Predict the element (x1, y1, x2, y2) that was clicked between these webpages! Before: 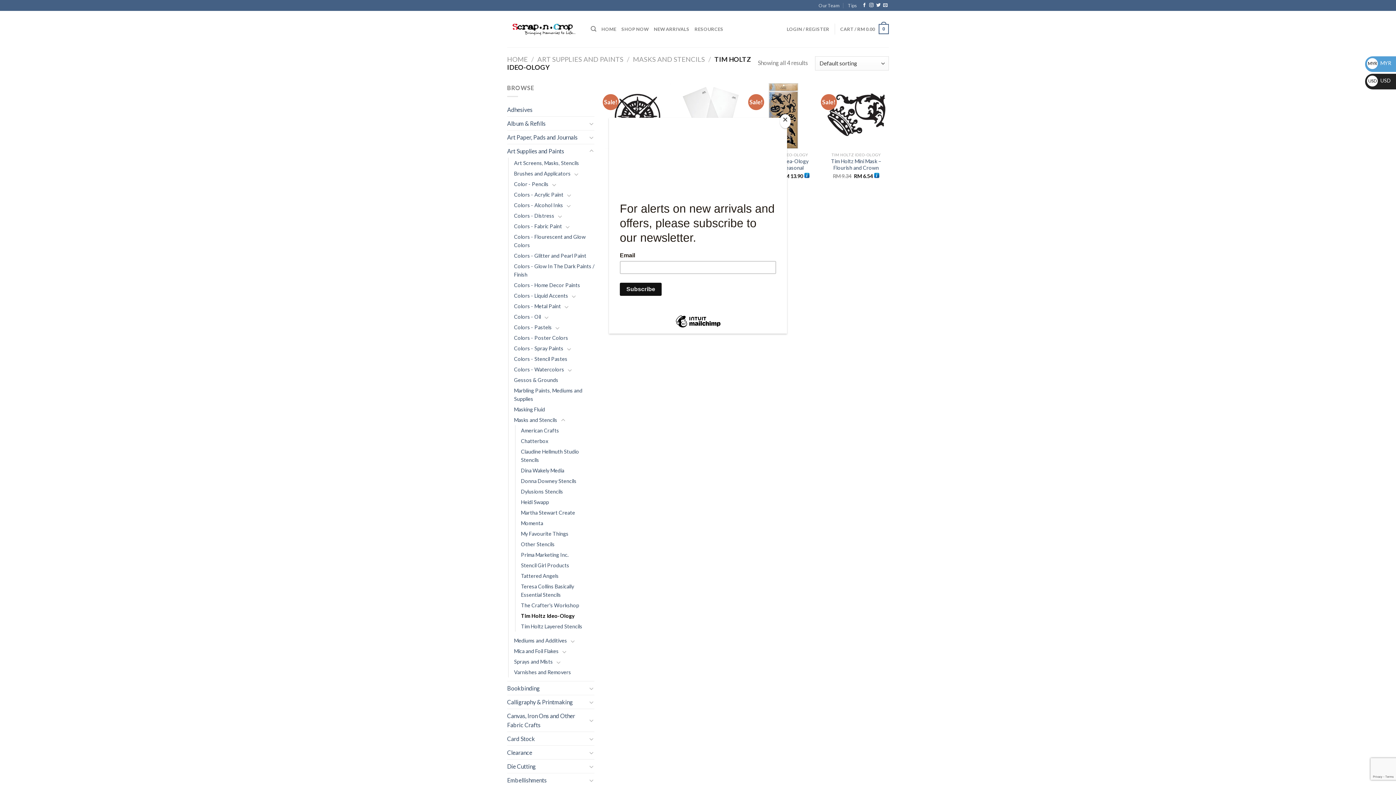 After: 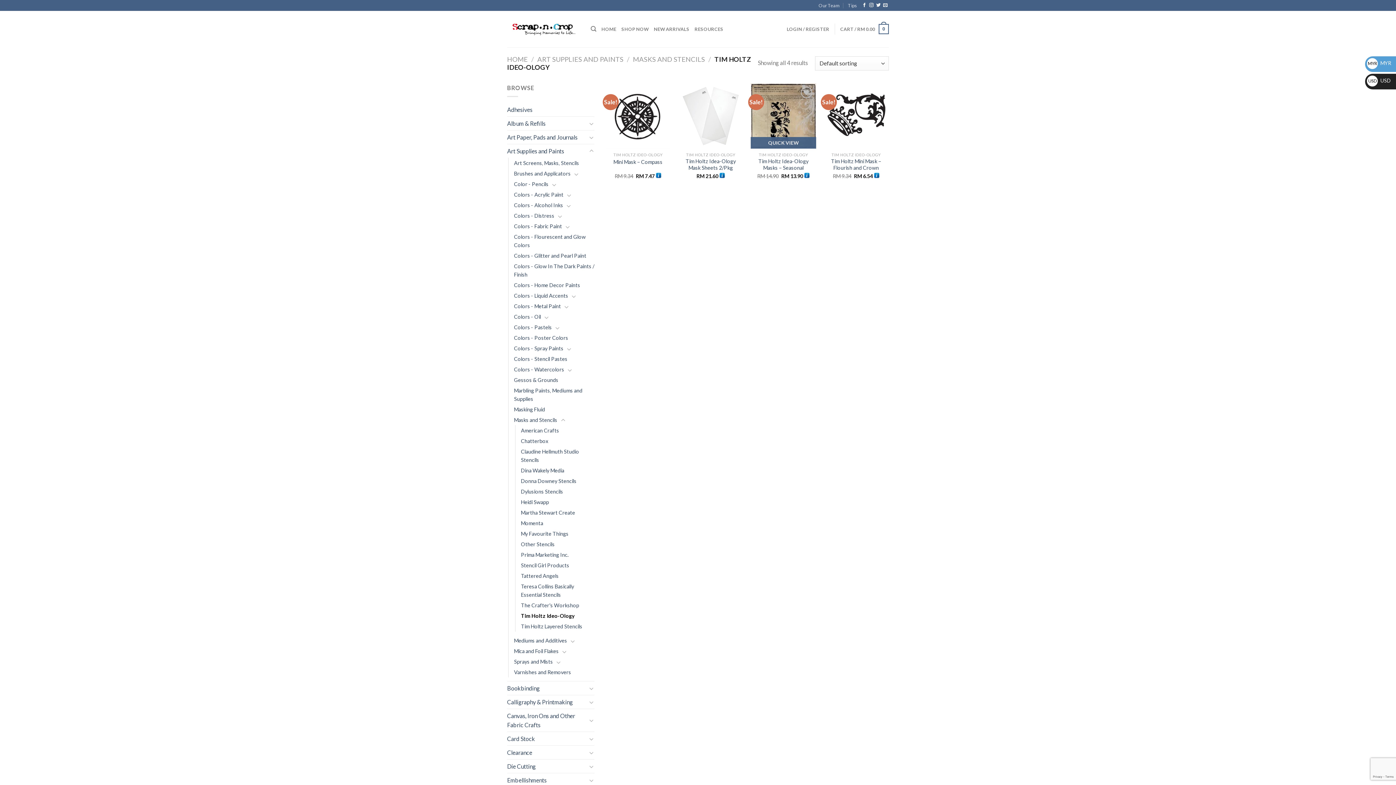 Action: label: Close bbox: (780, 114, 790, 128)